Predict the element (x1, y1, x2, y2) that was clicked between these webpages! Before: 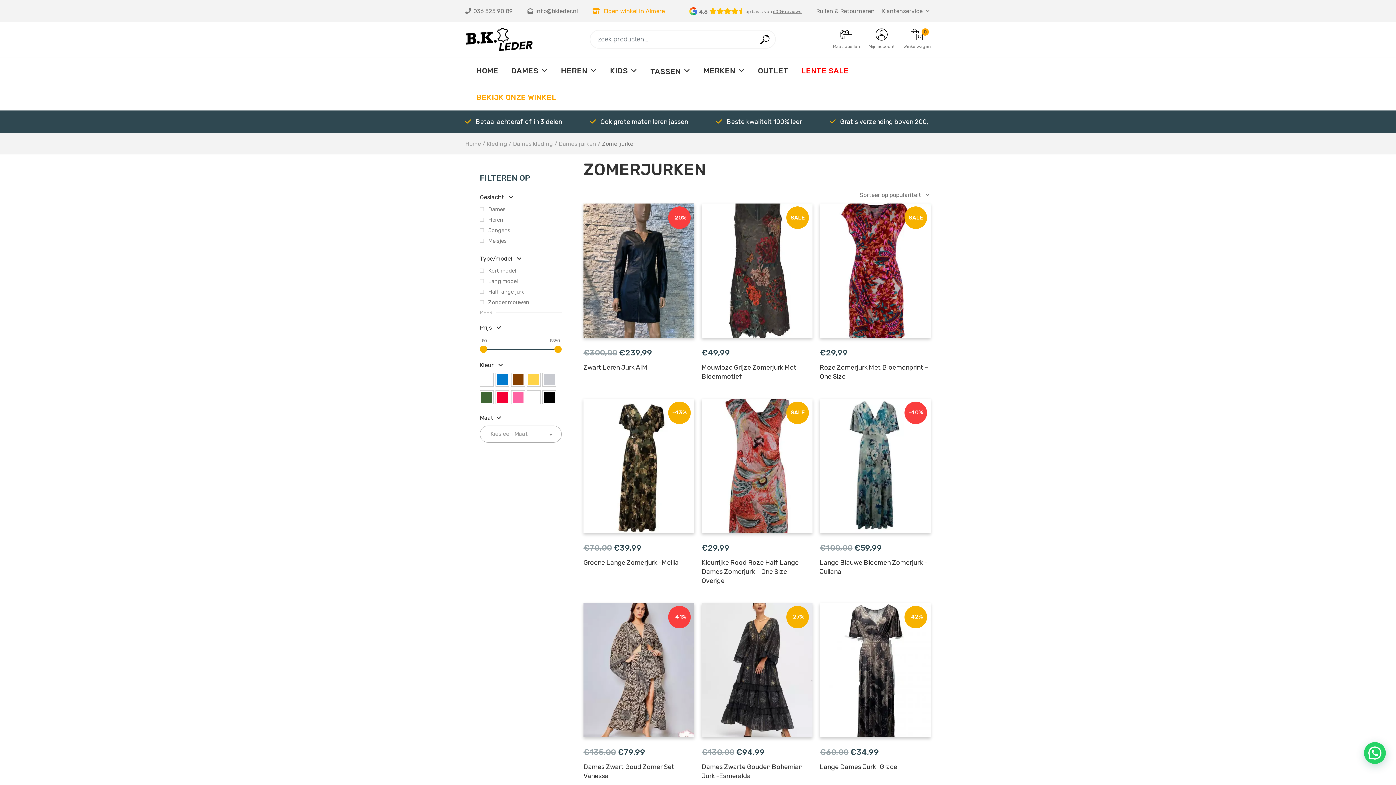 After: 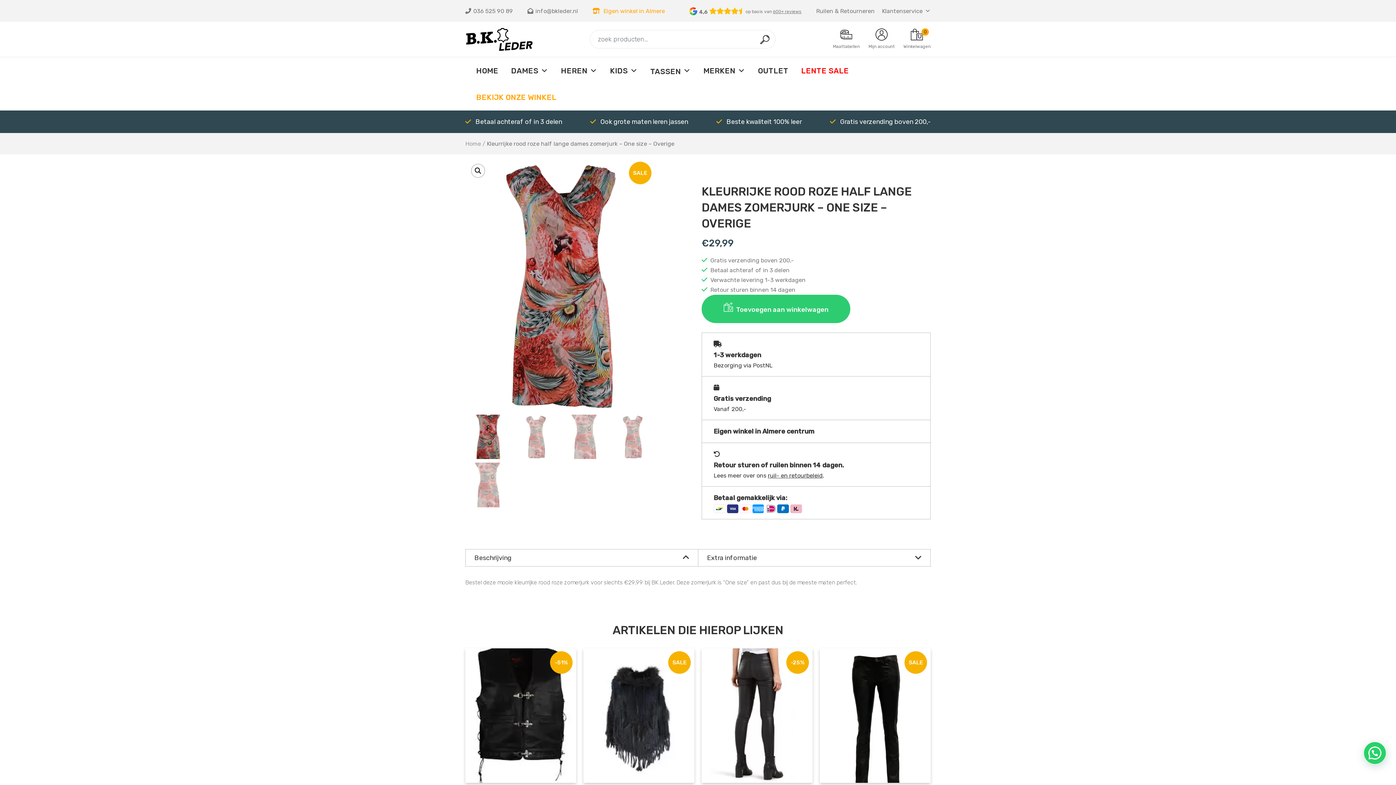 Action: label: SALE
€29,99
Kleurrijke Rood Roze Half Lange Dames Zomerjurk – One Size – Overige bbox: (701, 398, 812, 595)